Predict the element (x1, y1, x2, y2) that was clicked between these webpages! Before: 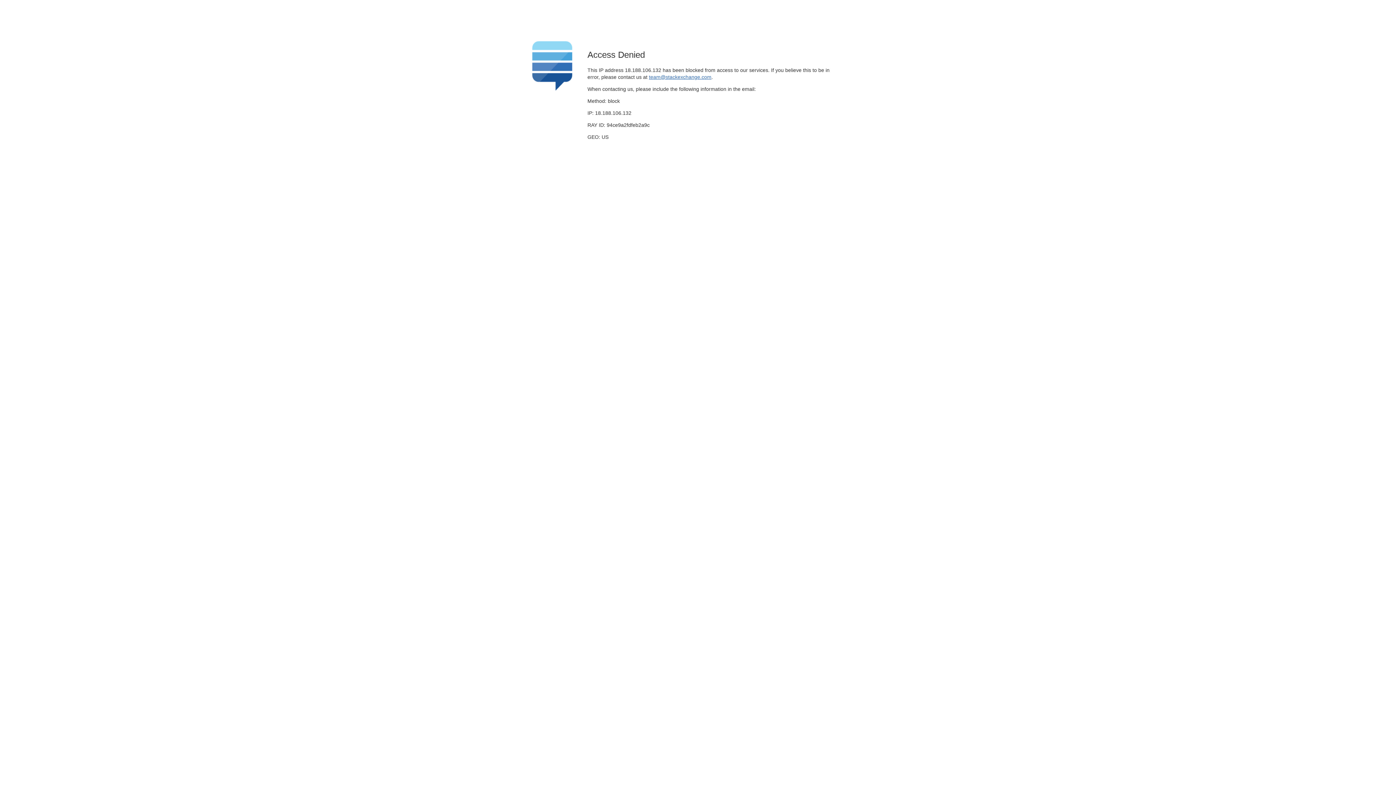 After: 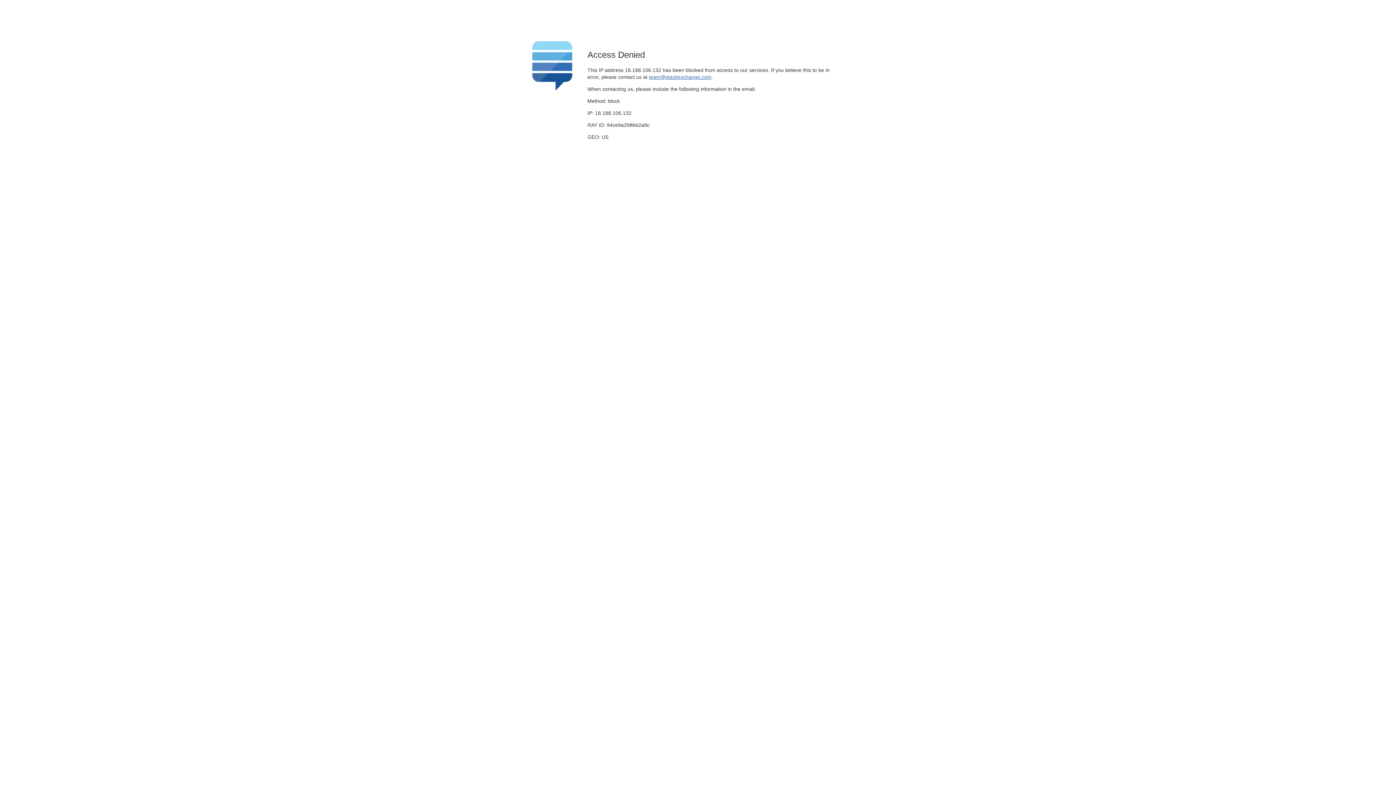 Action: bbox: (649, 74, 711, 79) label: team@stackexchange.com